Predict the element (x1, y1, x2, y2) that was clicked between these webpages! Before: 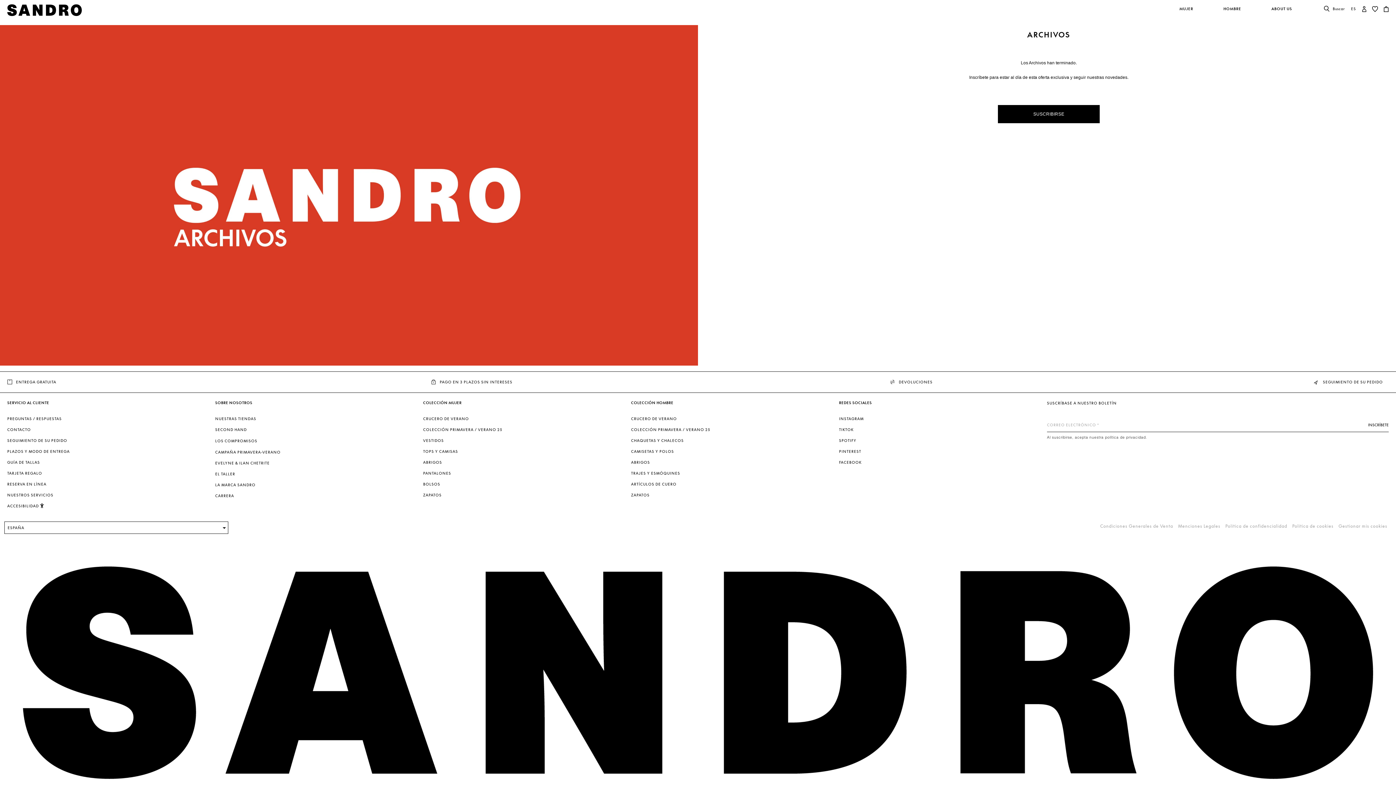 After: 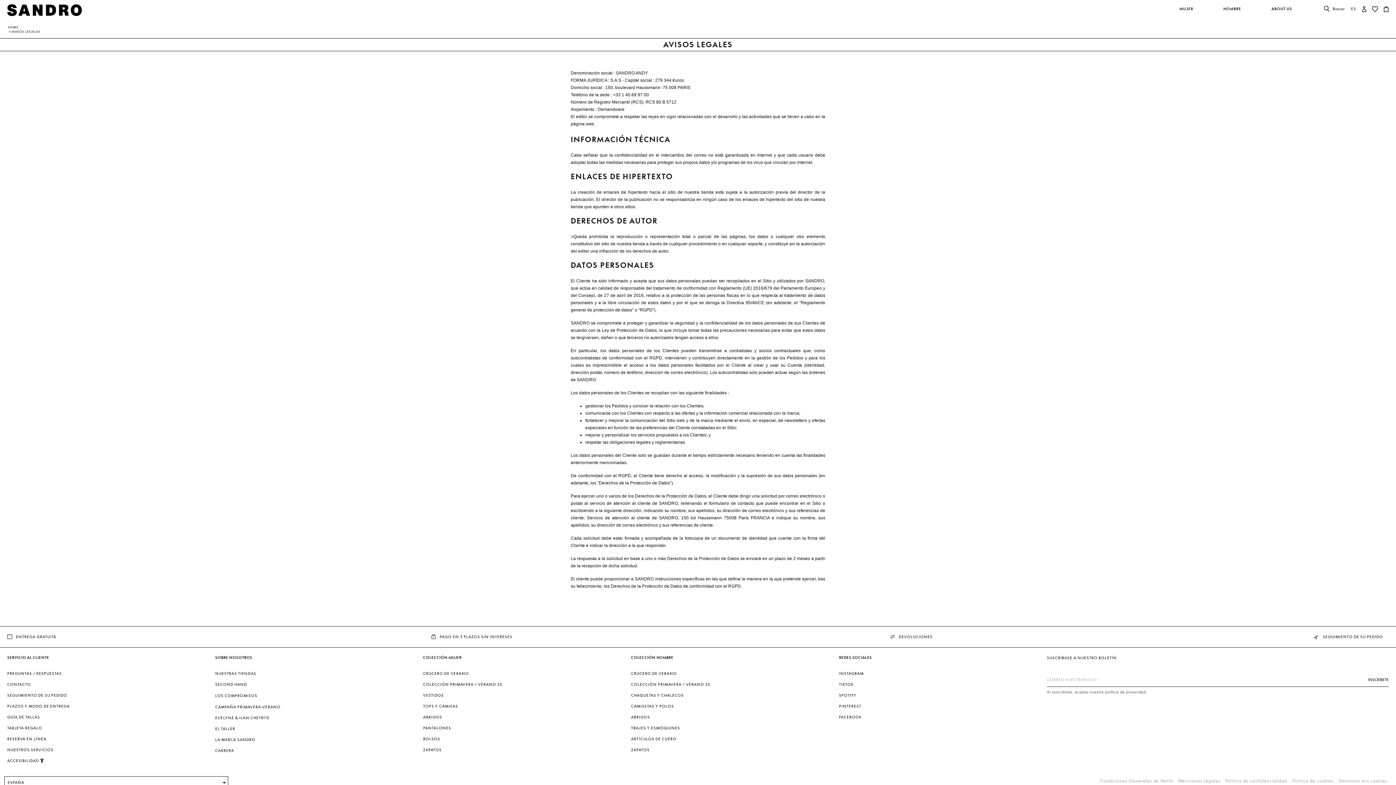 Action: bbox: (1177, 523, 1225, 528) label:  Menciones Legales 